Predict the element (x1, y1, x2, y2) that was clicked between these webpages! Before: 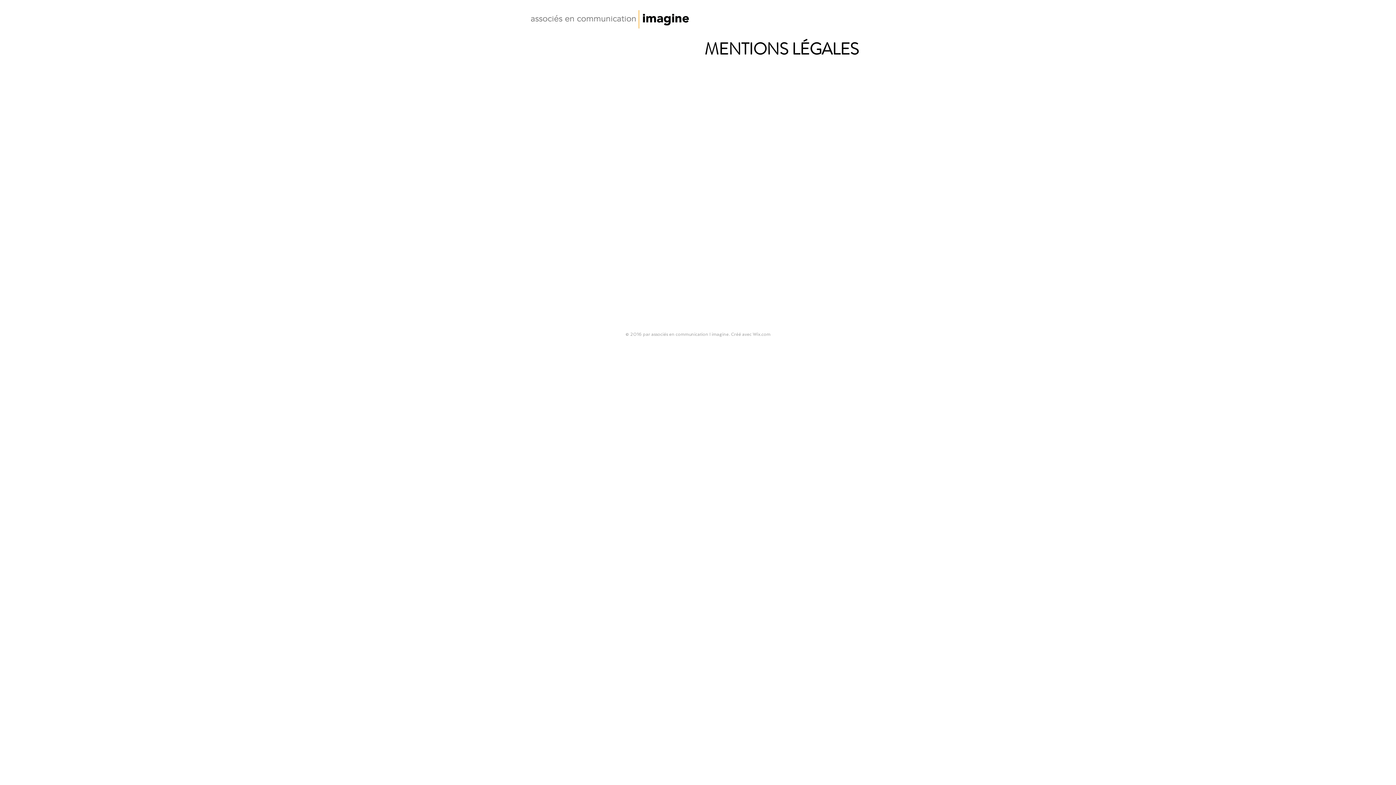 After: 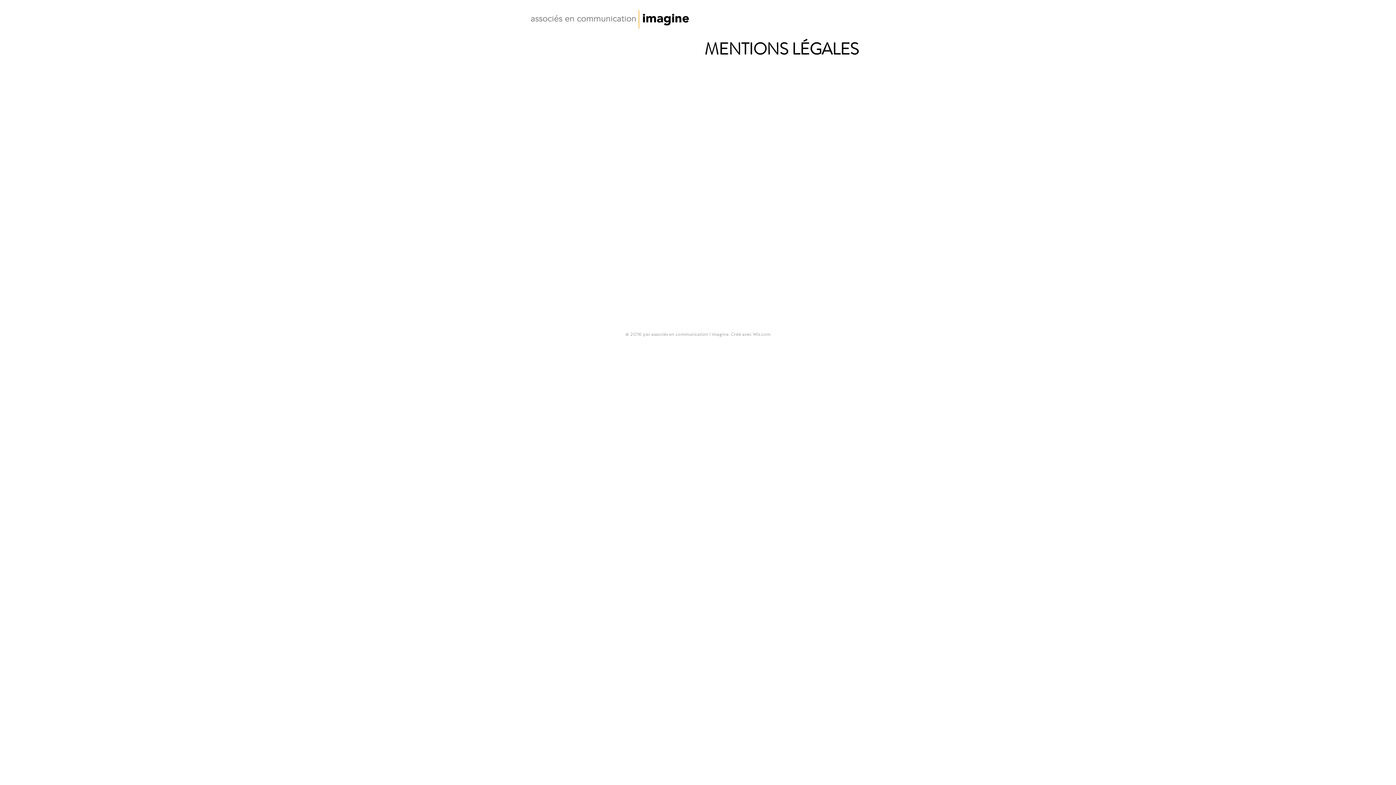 Action: bbox: (752, 332, 770, 337) label: Wix.com